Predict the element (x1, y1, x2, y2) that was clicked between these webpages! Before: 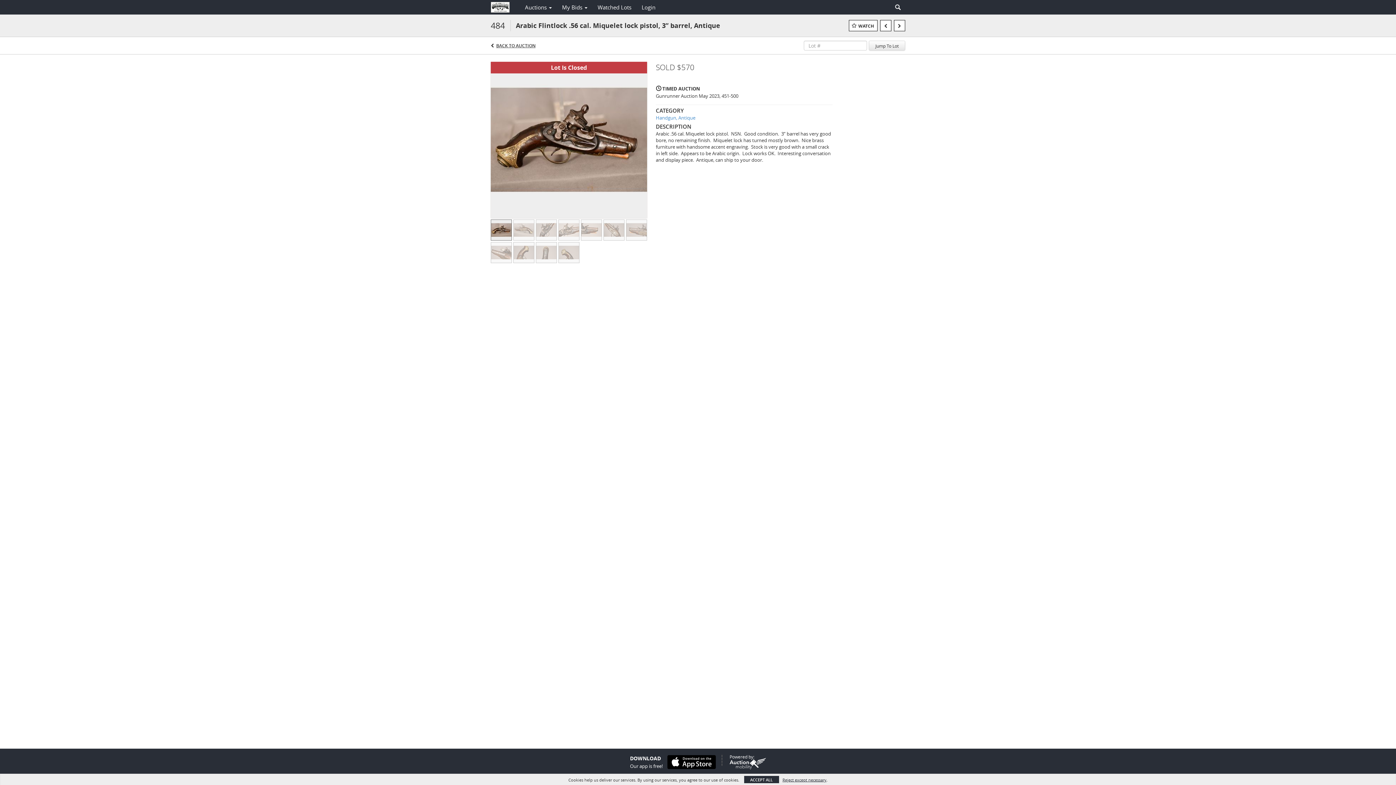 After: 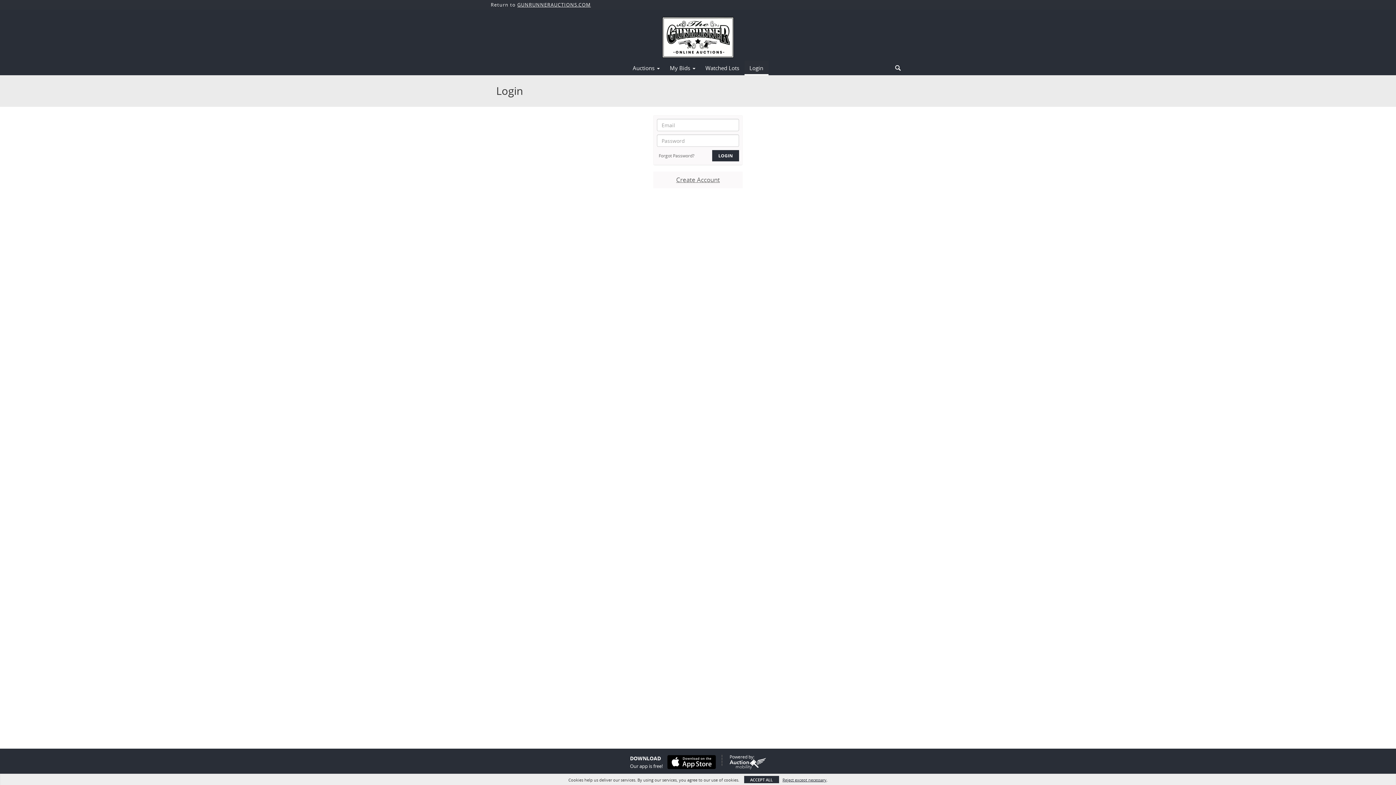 Action: bbox: (636, 1, 660, 13) label: Login